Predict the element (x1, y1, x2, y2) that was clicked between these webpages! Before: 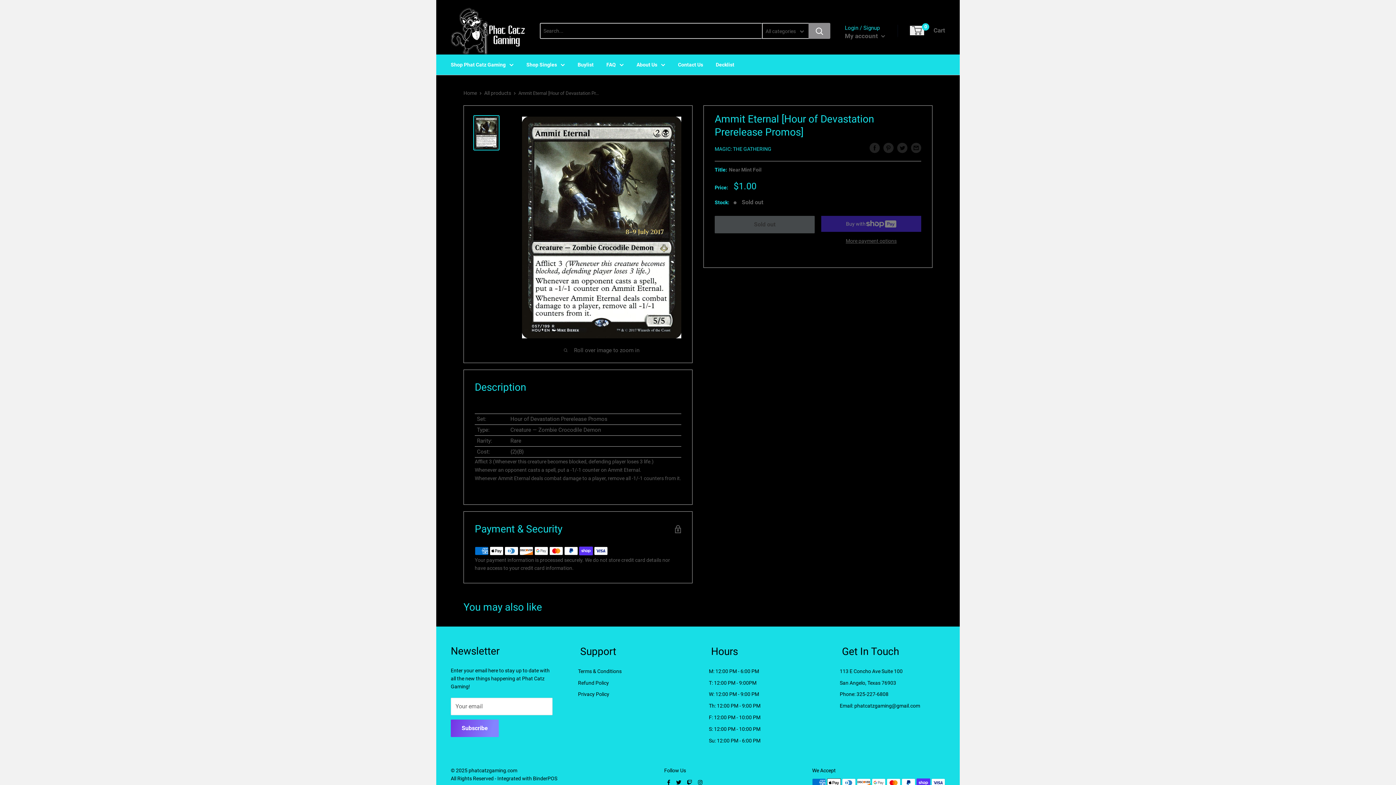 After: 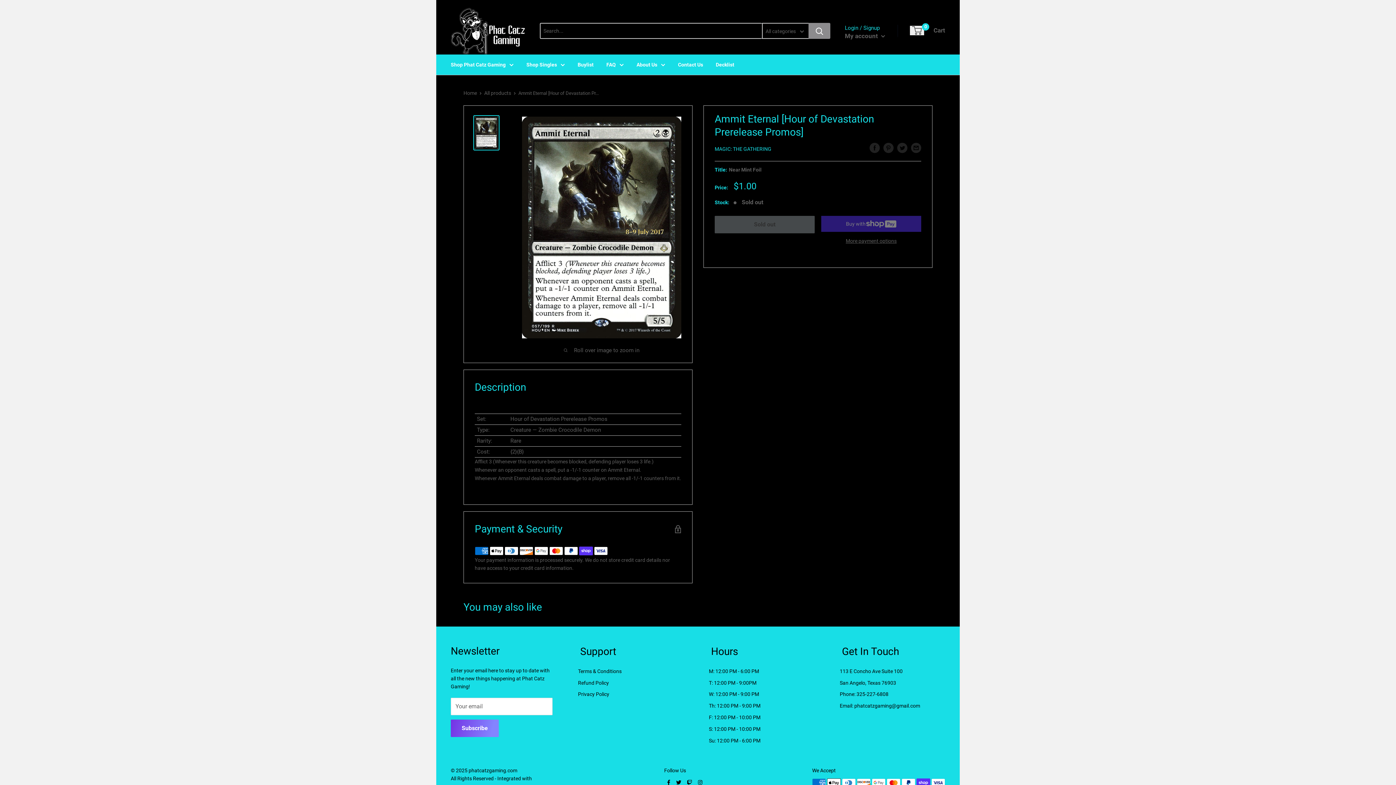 Action: bbox: (533, 775, 557, 781) label: BinderPOS